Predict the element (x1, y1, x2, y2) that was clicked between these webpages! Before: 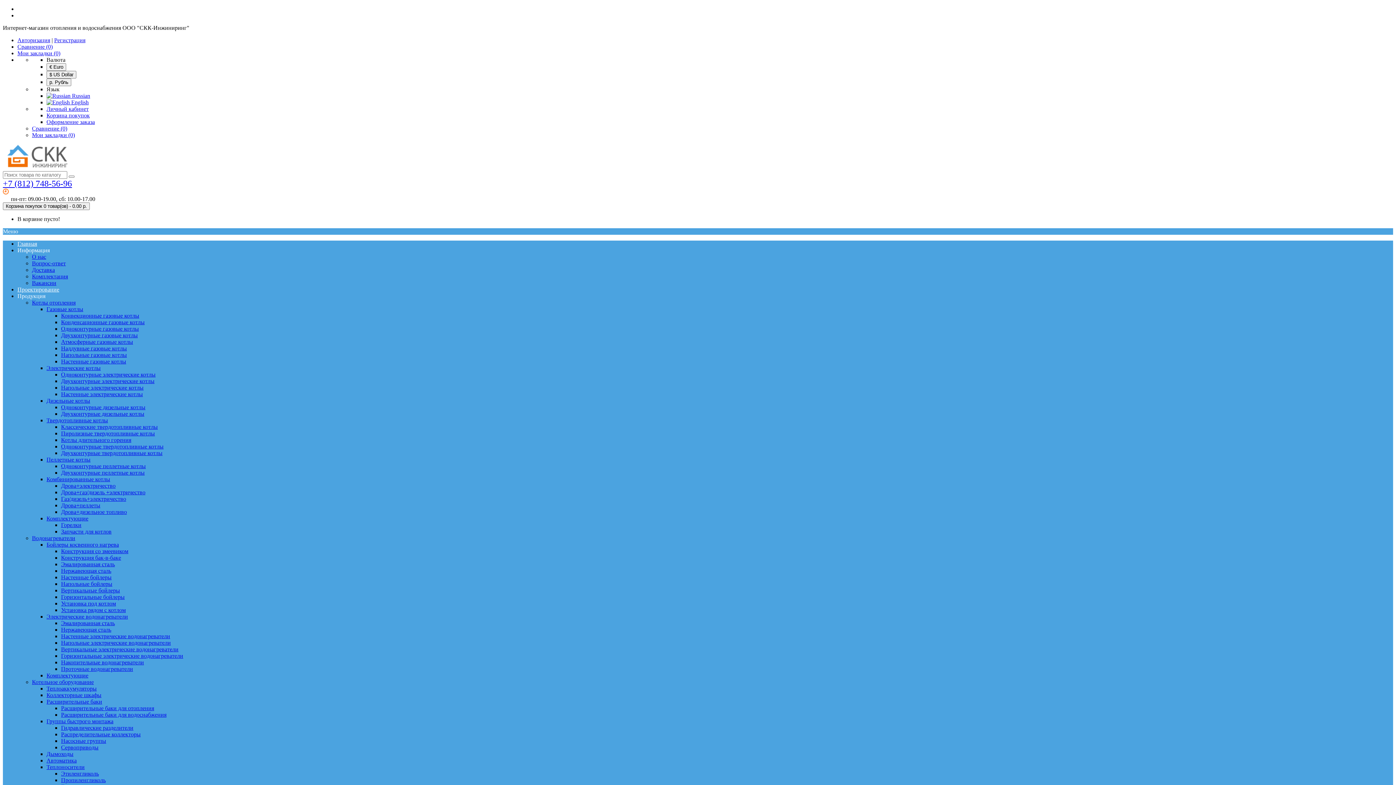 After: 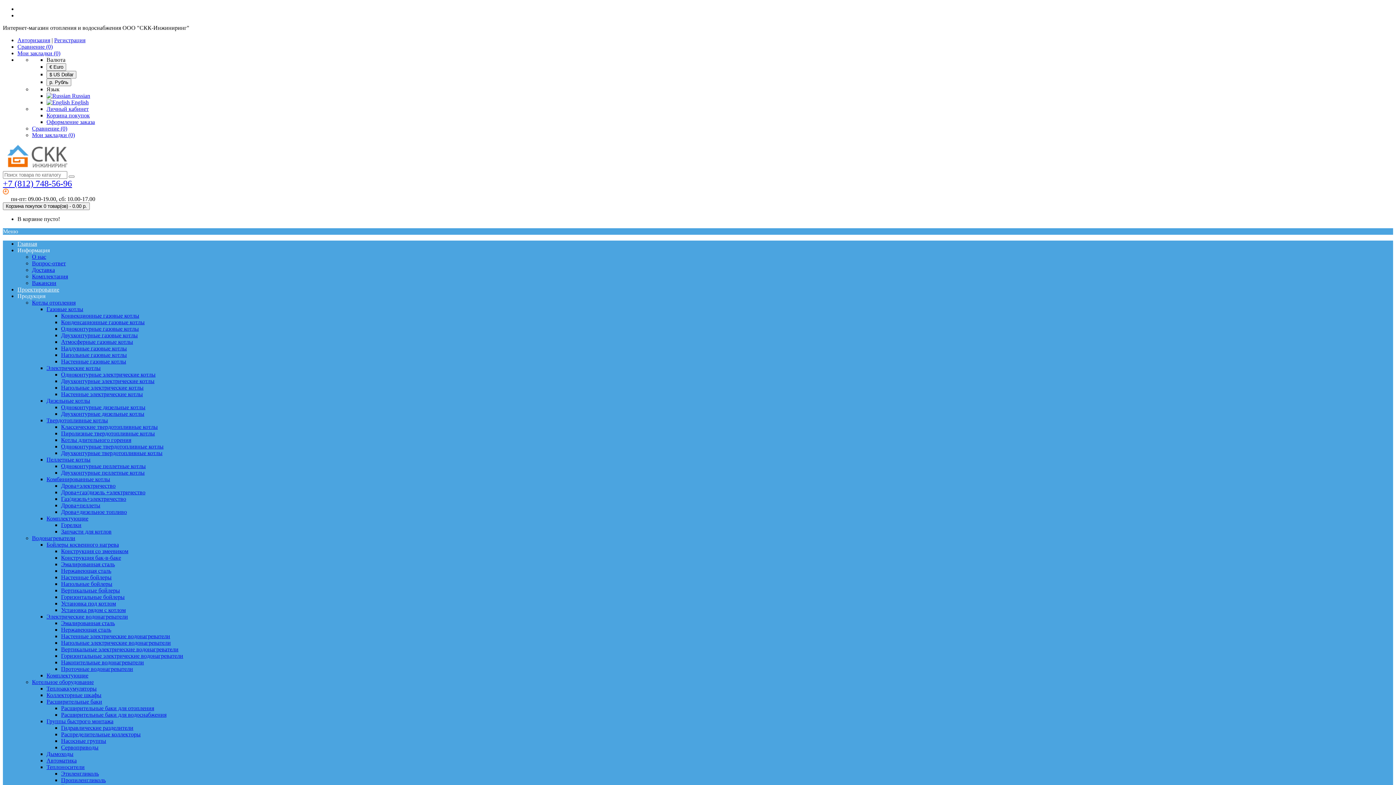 Action: label: Пропиленгликоль bbox: (61, 777, 105, 783)